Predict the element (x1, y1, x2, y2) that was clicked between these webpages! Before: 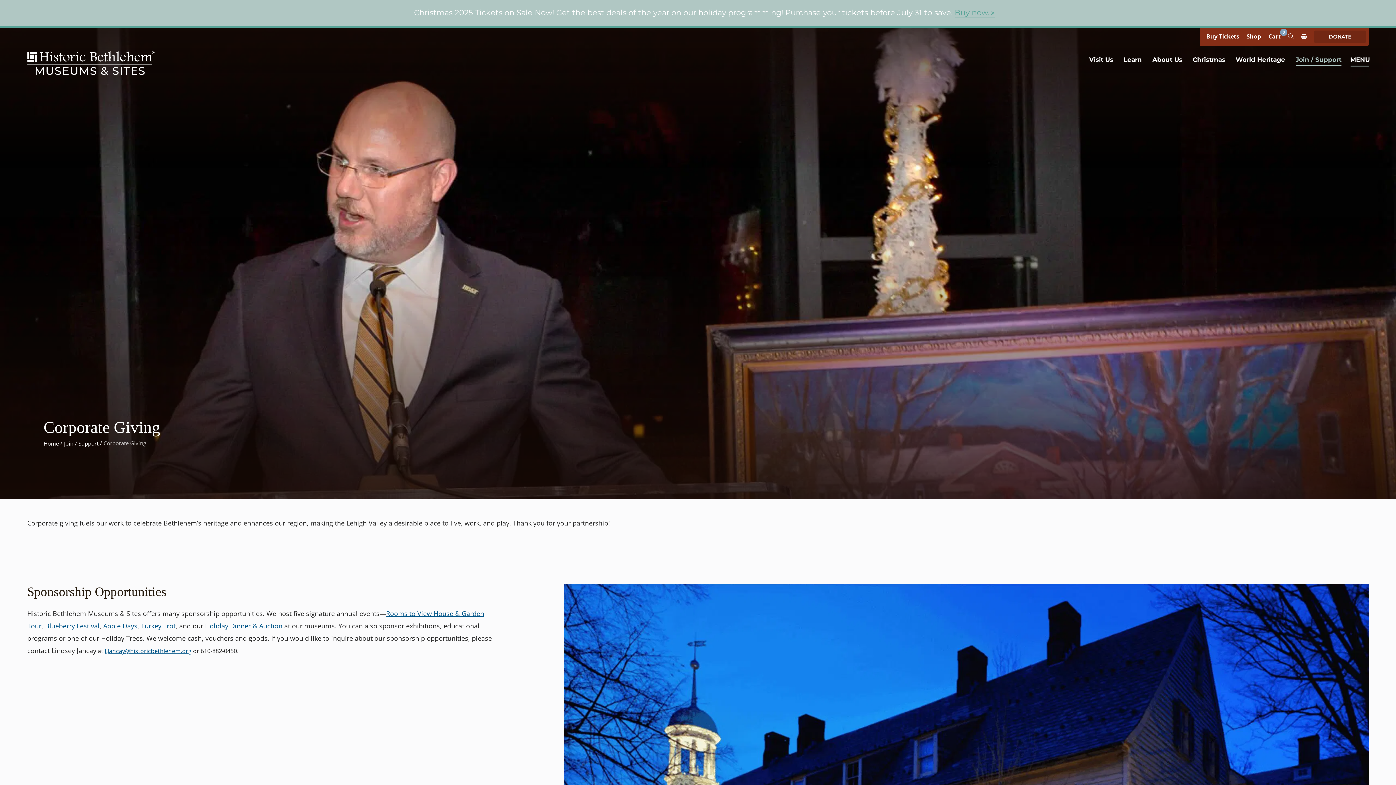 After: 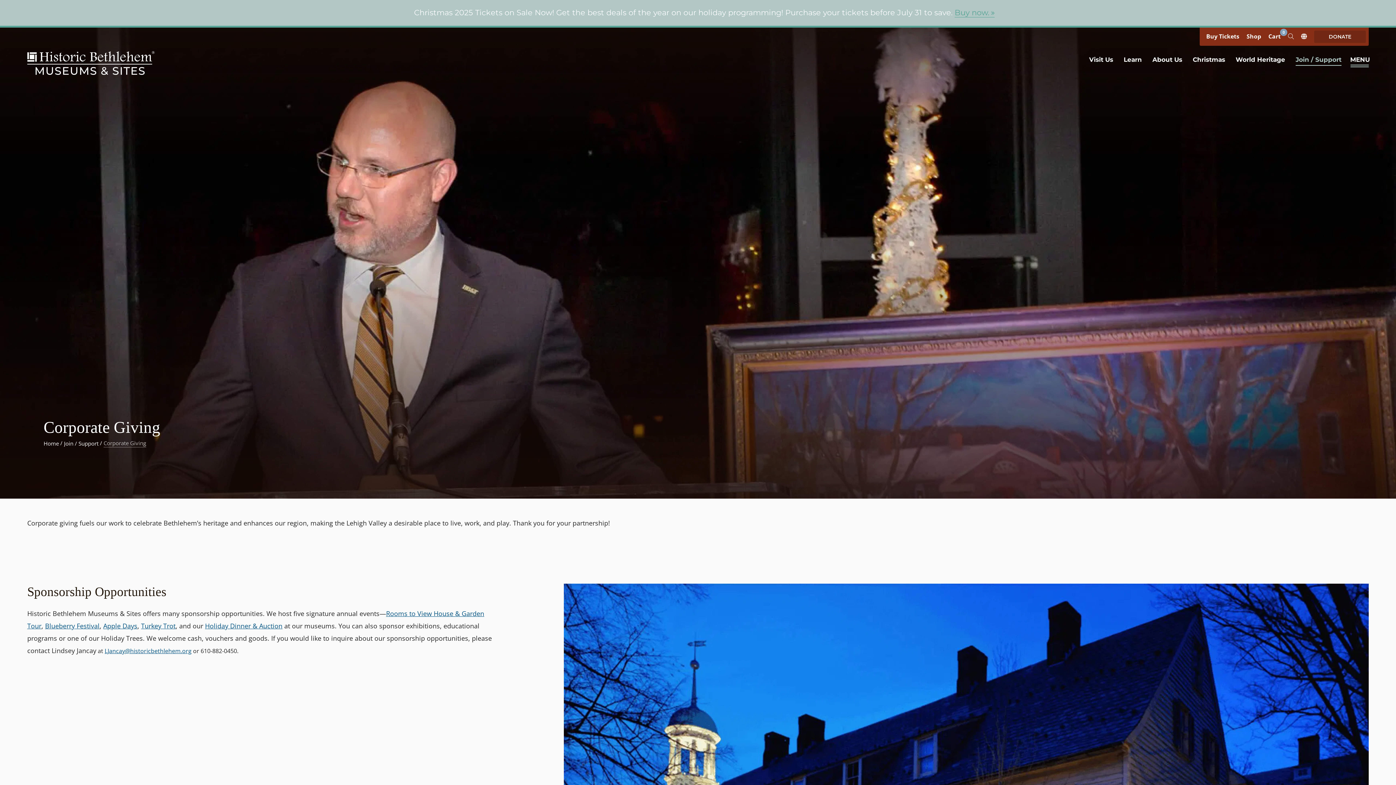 Action: label: Holiday Dinner & Auction bbox: (205, 621, 282, 630)